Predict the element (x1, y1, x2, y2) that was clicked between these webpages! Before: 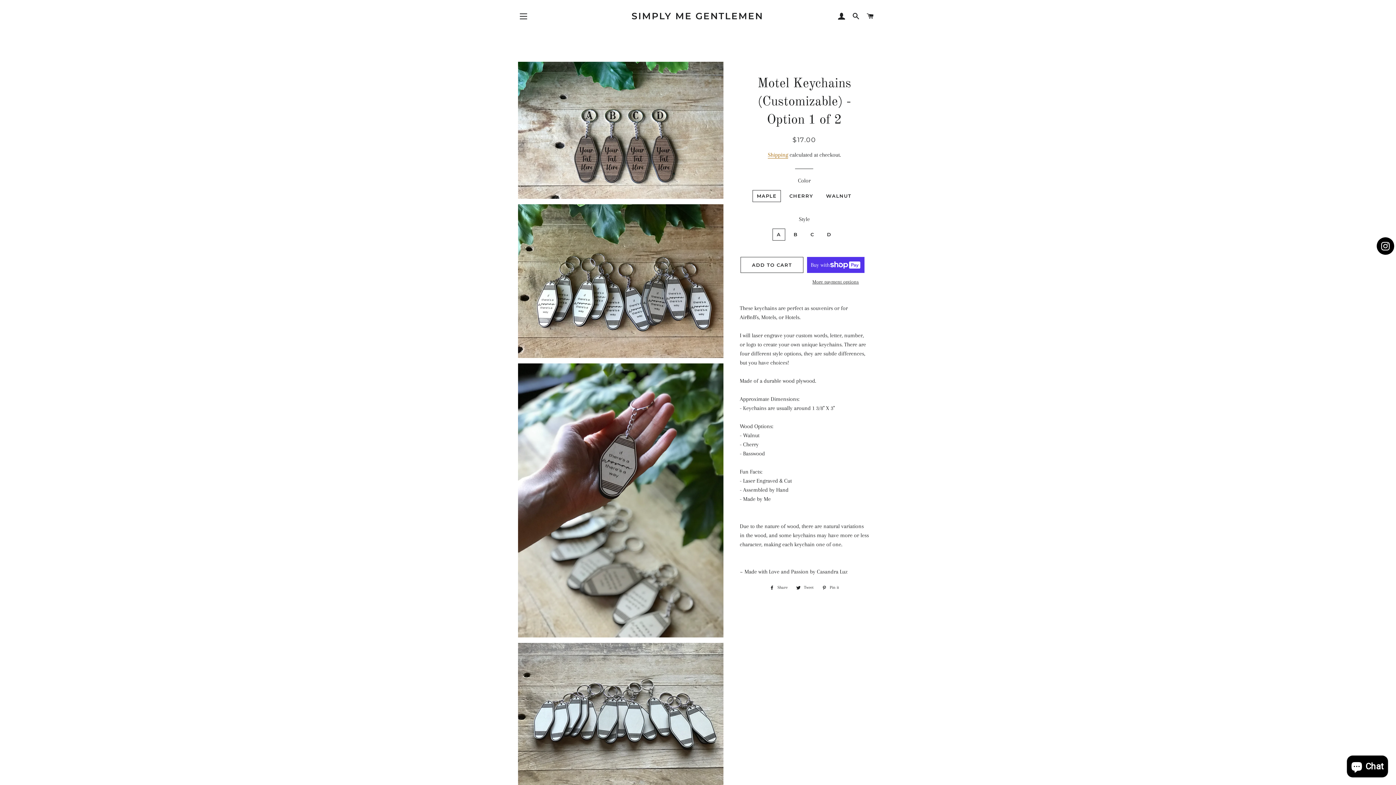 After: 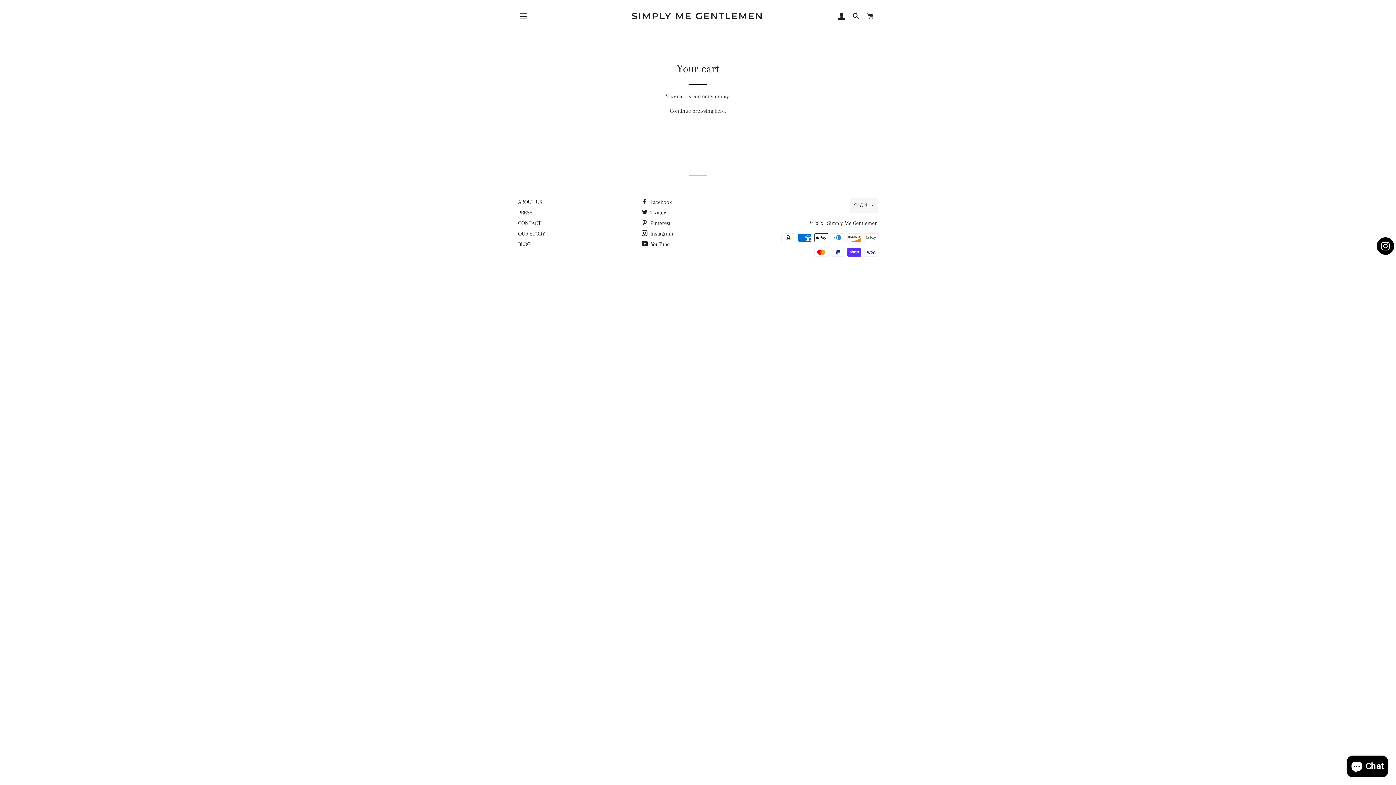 Action: bbox: (864, 5, 877, 27) label: CART